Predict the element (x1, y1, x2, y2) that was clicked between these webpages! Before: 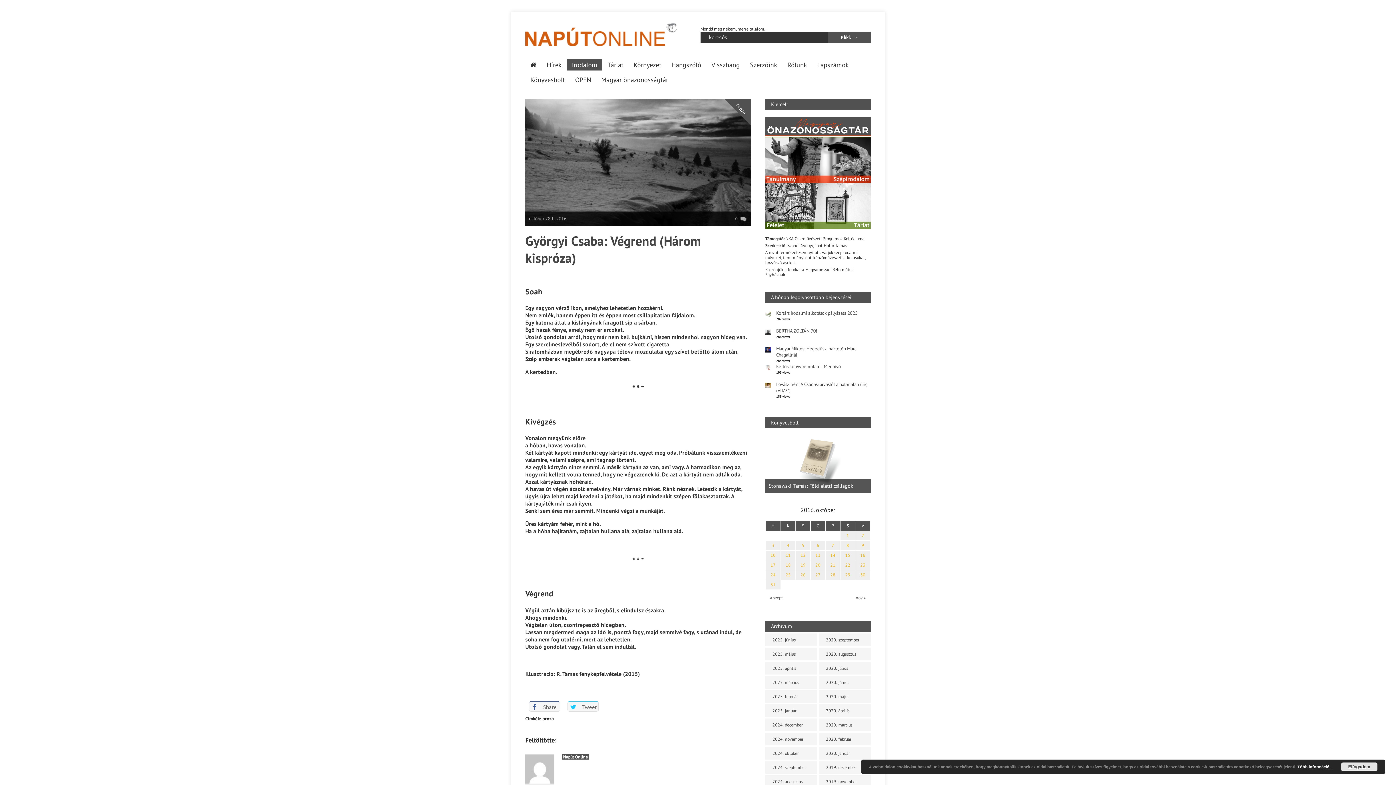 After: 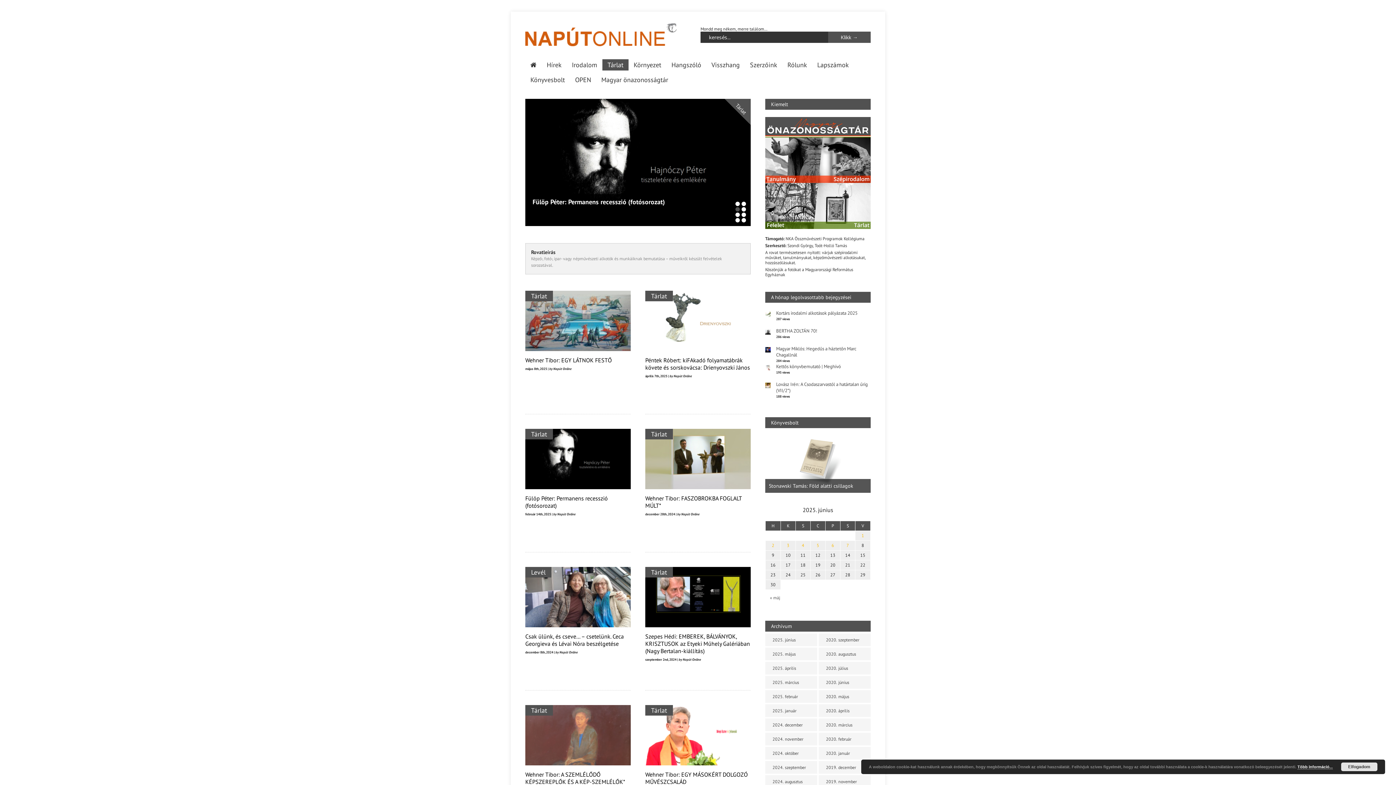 Action: label: Tárlat bbox: (602, 59, 628, 70)